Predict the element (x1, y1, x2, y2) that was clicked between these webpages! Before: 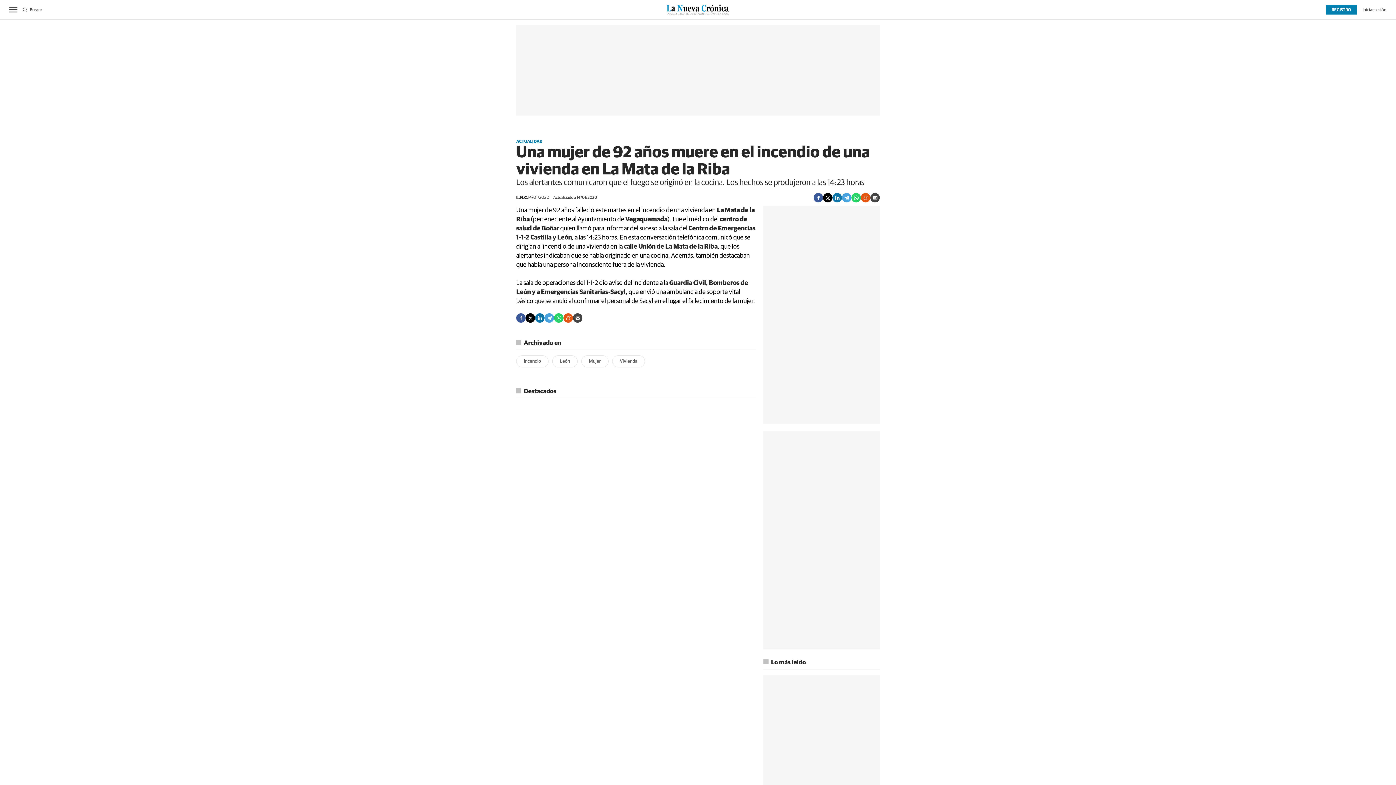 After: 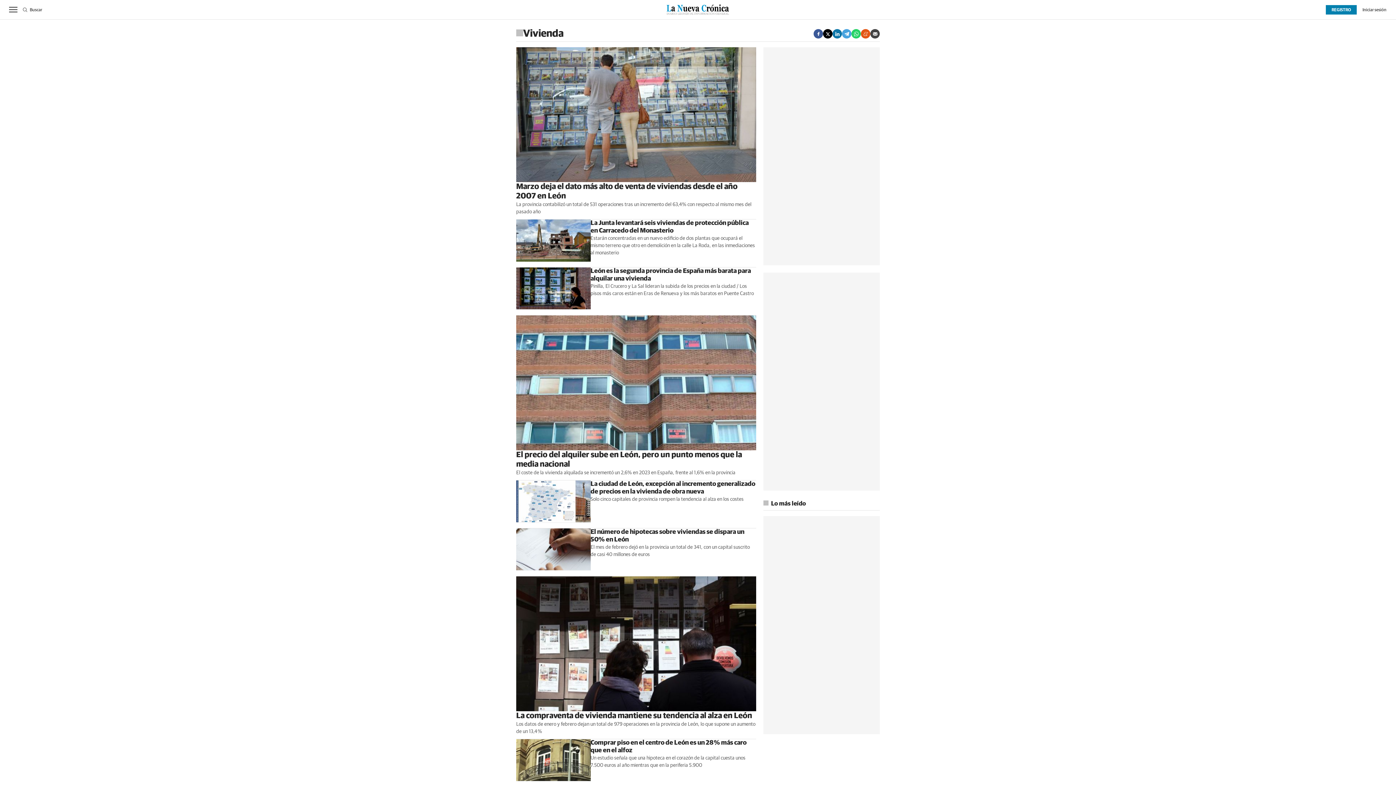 Action: bbox: (612, 355, 645, 367) label: Vivienda